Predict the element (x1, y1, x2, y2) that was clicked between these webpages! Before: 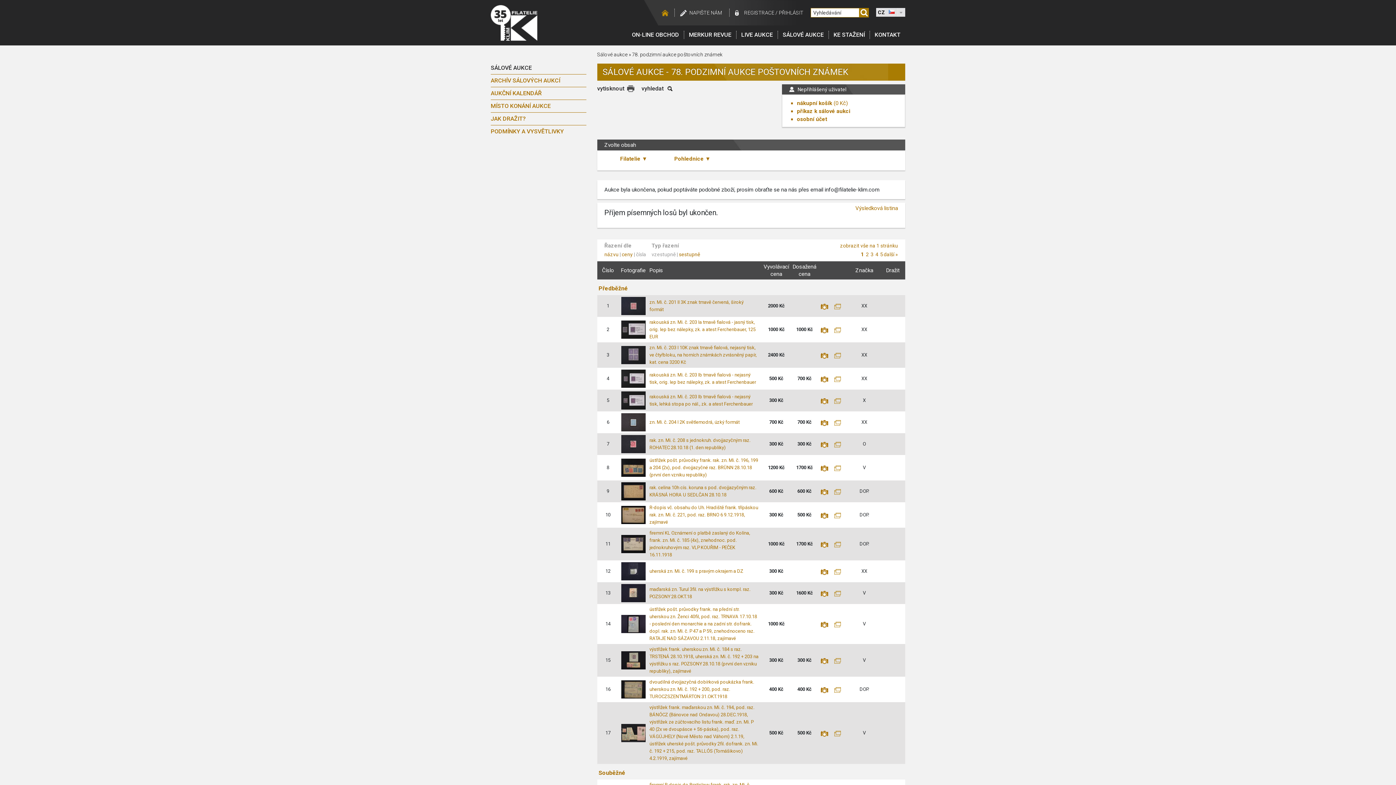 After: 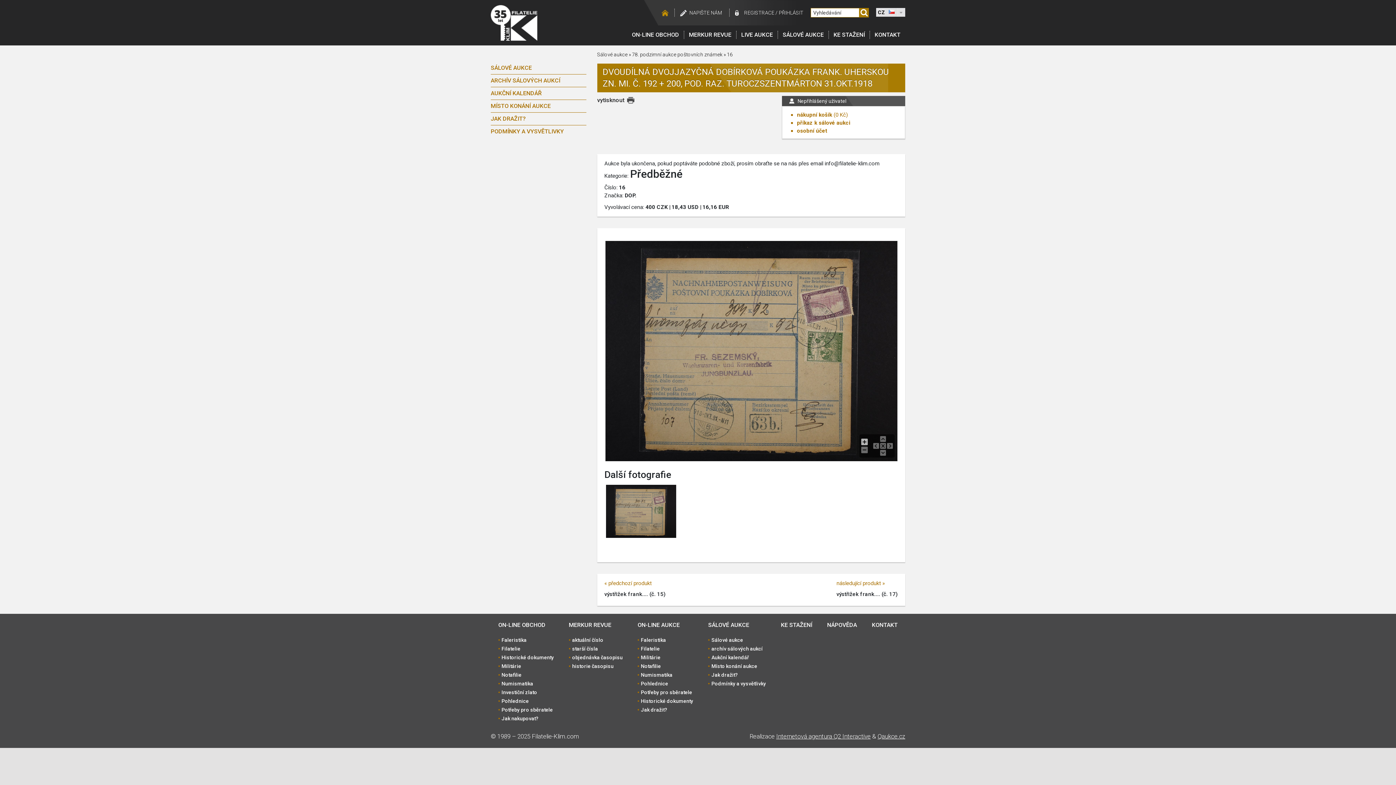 Action: label: dvoudílná dvojjazyčná dobírková poukázka frank. uherskou zn. Mi. č. 192 + 200, pod. raz. TUROCZSZENTMÁRTON 31.OKT.1918 bbox: (649, 678, 758, 700)